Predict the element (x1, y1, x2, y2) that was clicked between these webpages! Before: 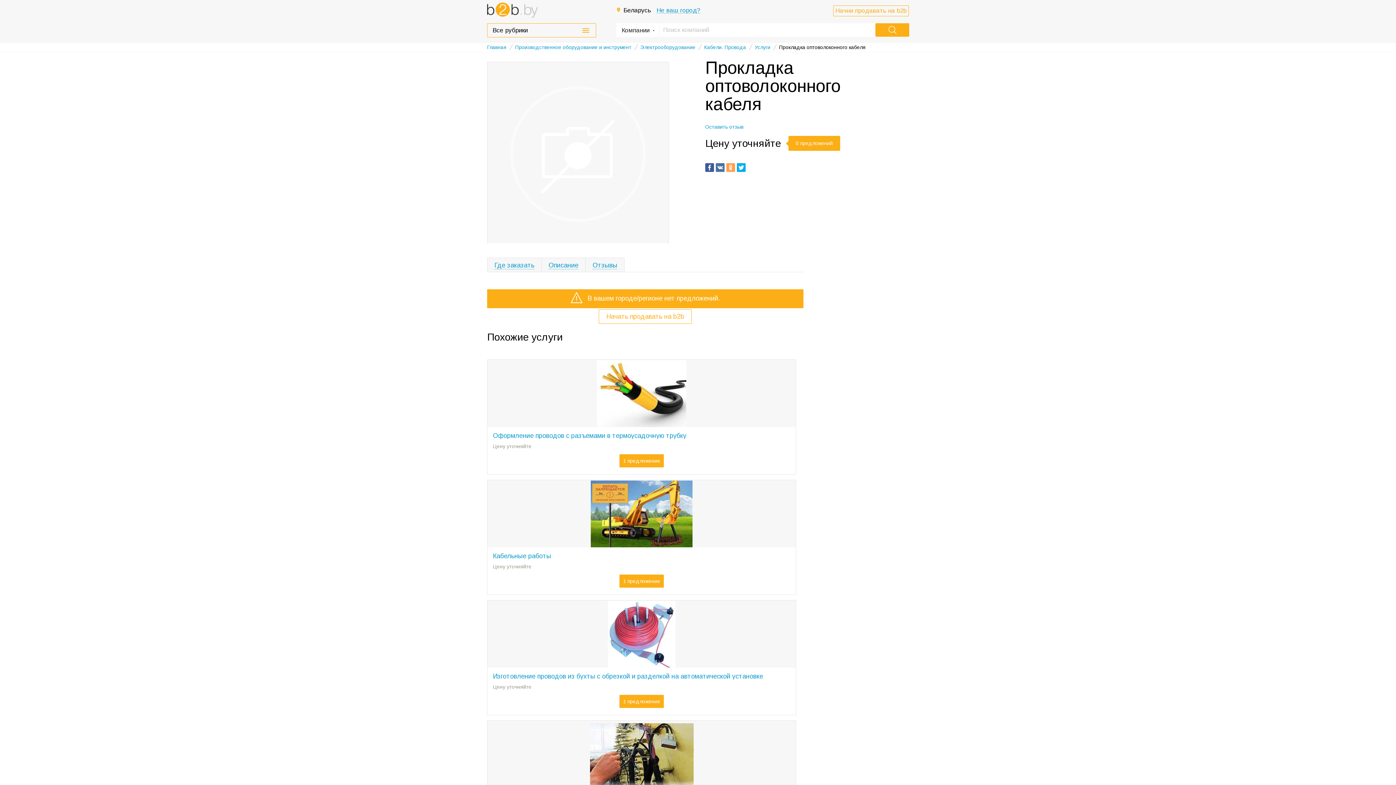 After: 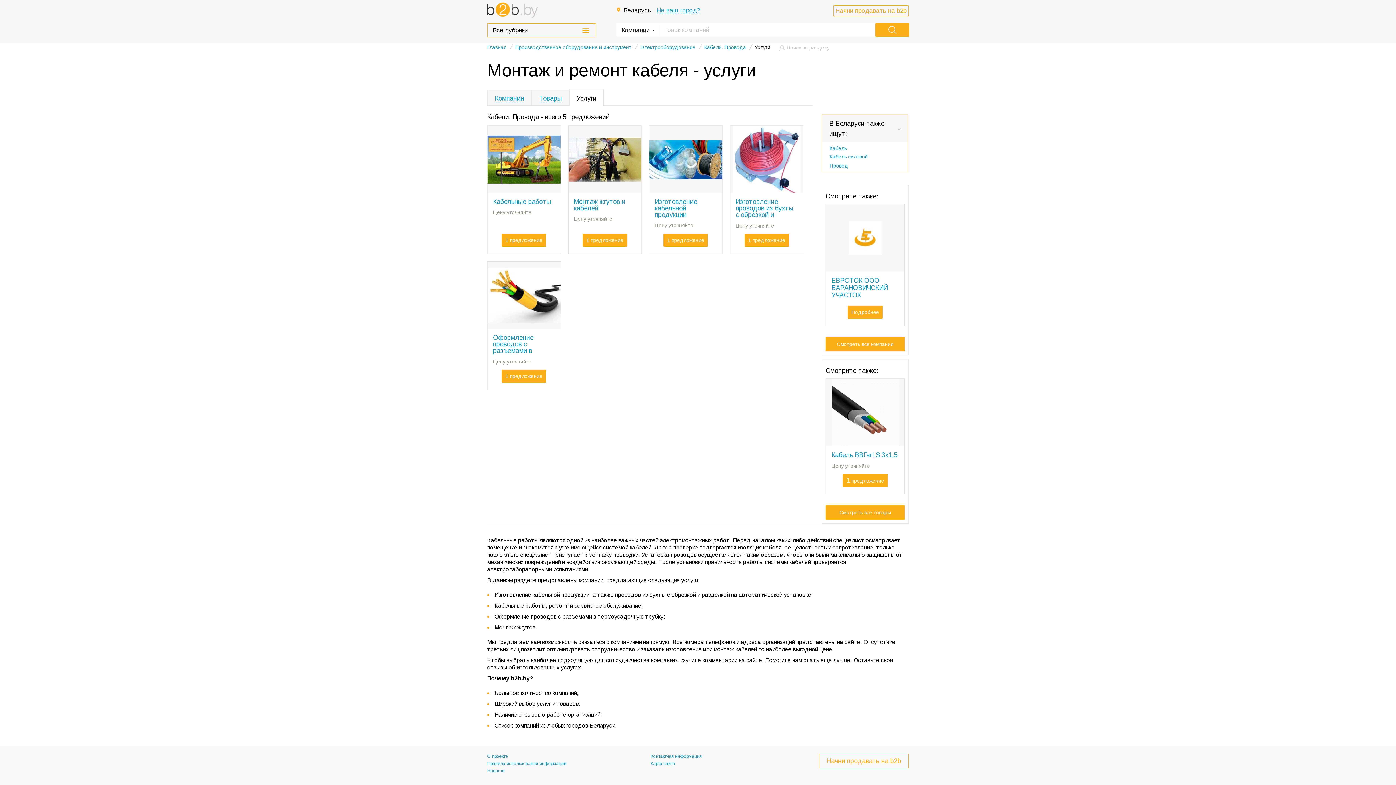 Action: label: Услуги bbox: (754, 42, 770, 52)